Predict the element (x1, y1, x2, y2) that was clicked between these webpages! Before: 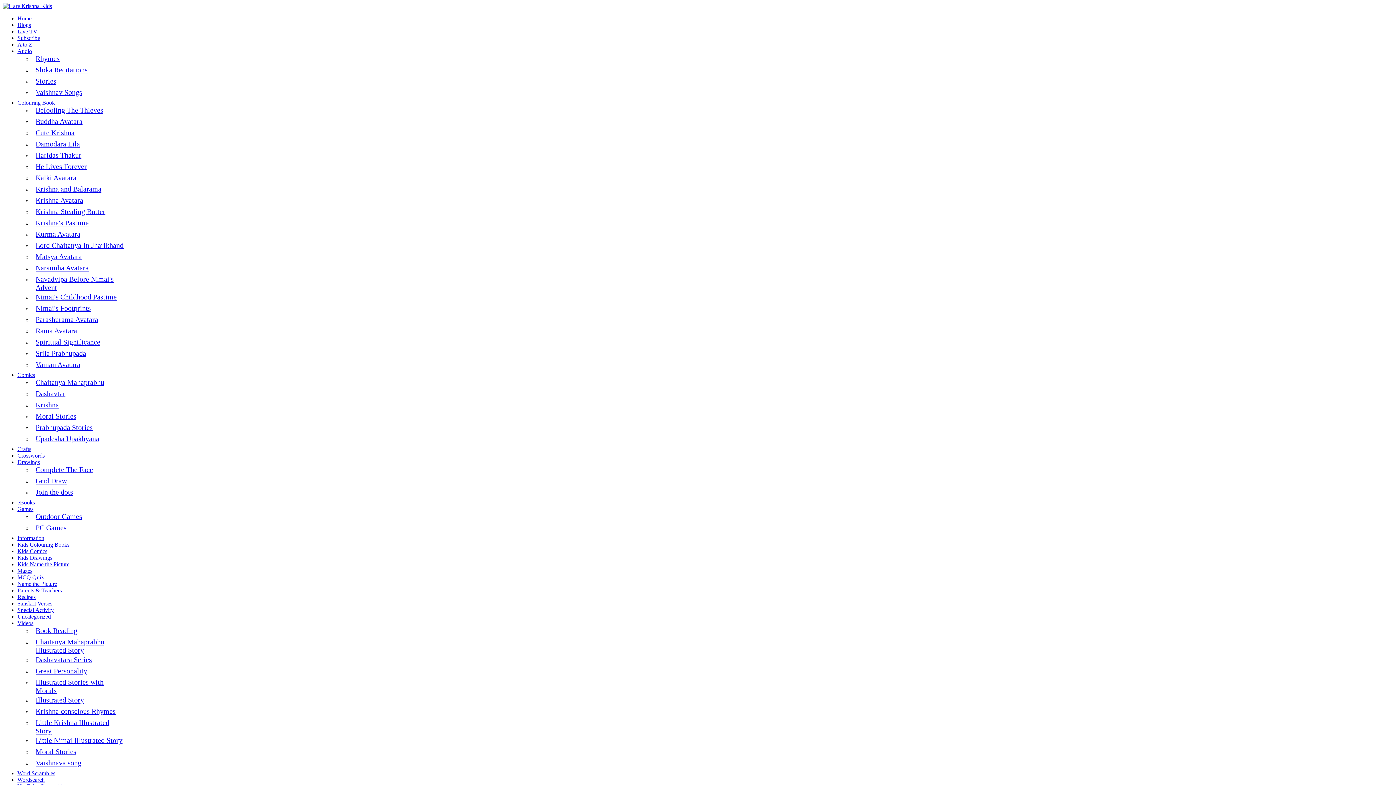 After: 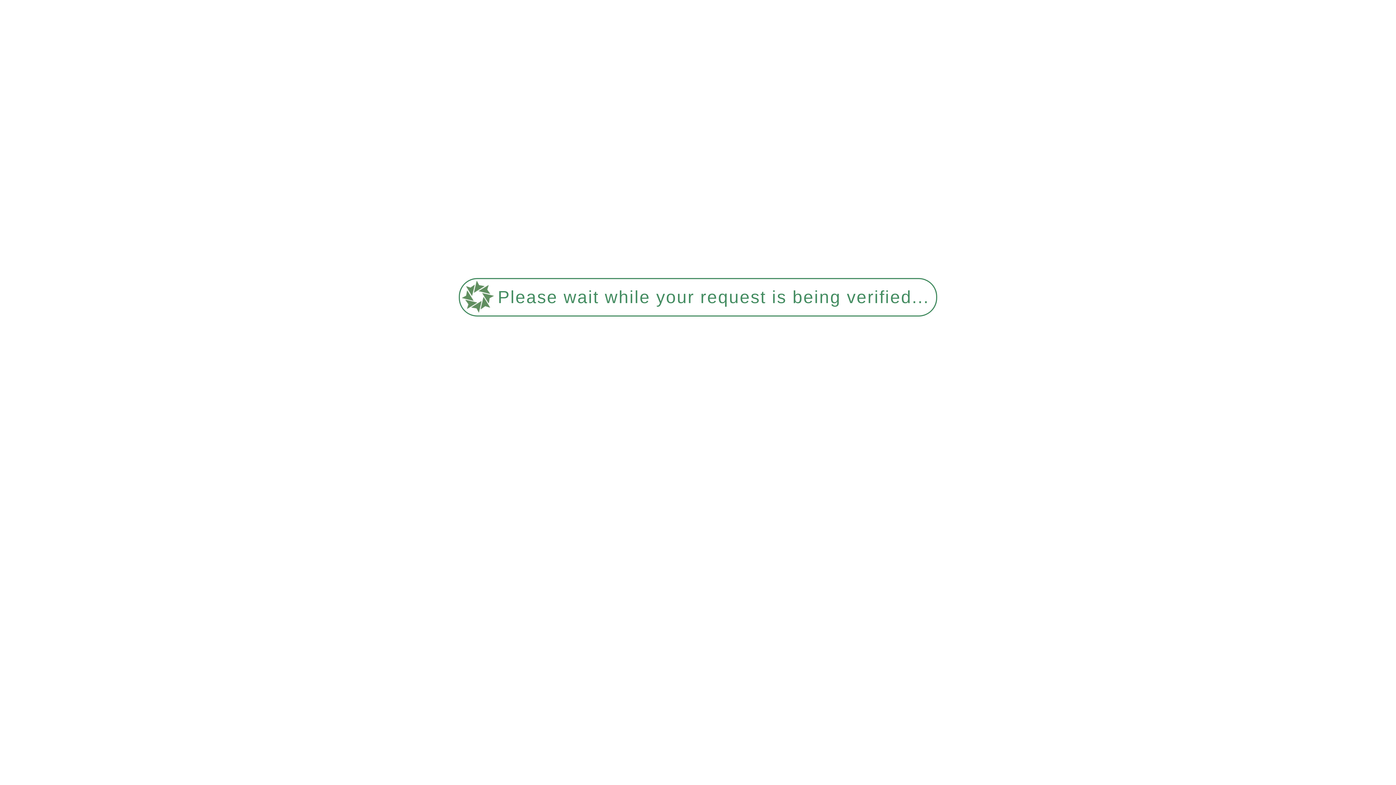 Action: label: A to Z bbox: (17, 41, 32, 47)